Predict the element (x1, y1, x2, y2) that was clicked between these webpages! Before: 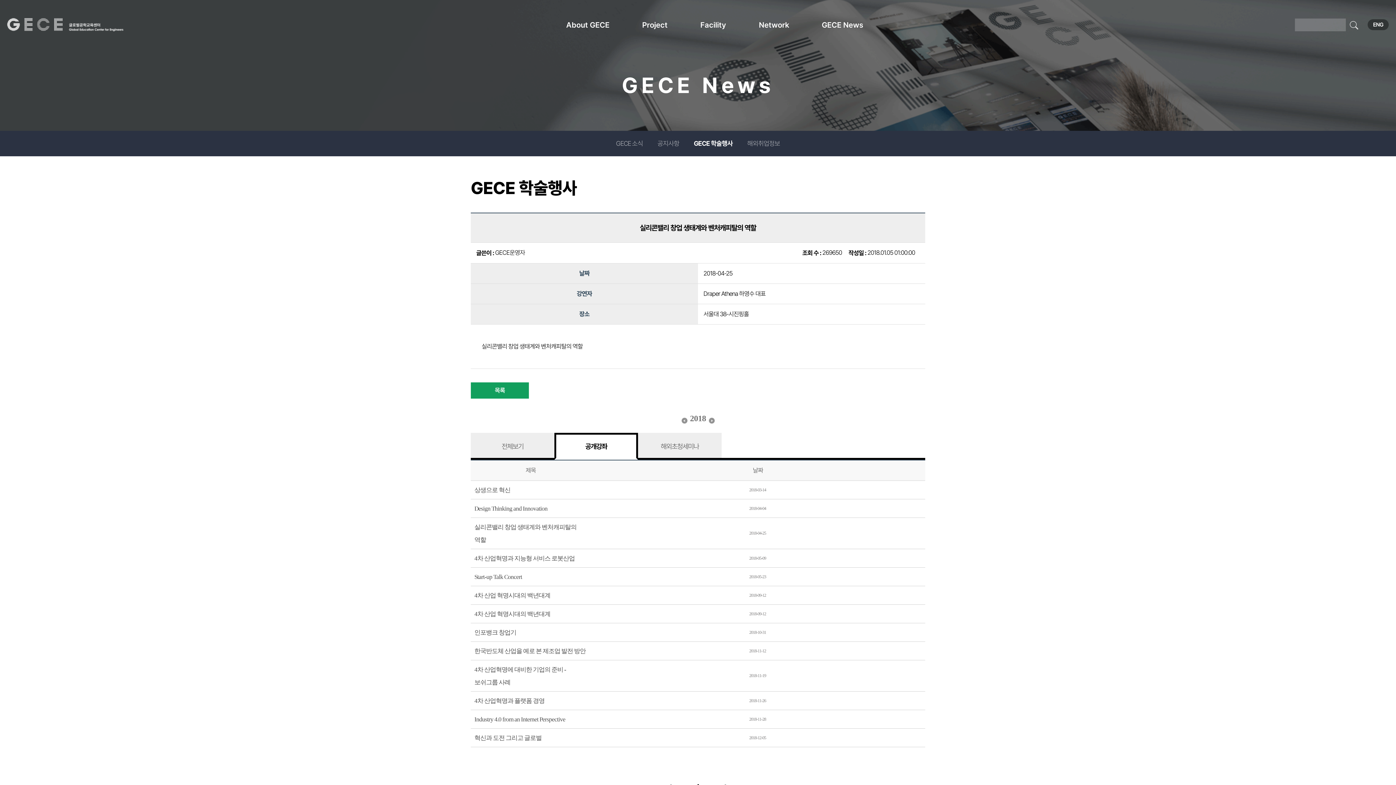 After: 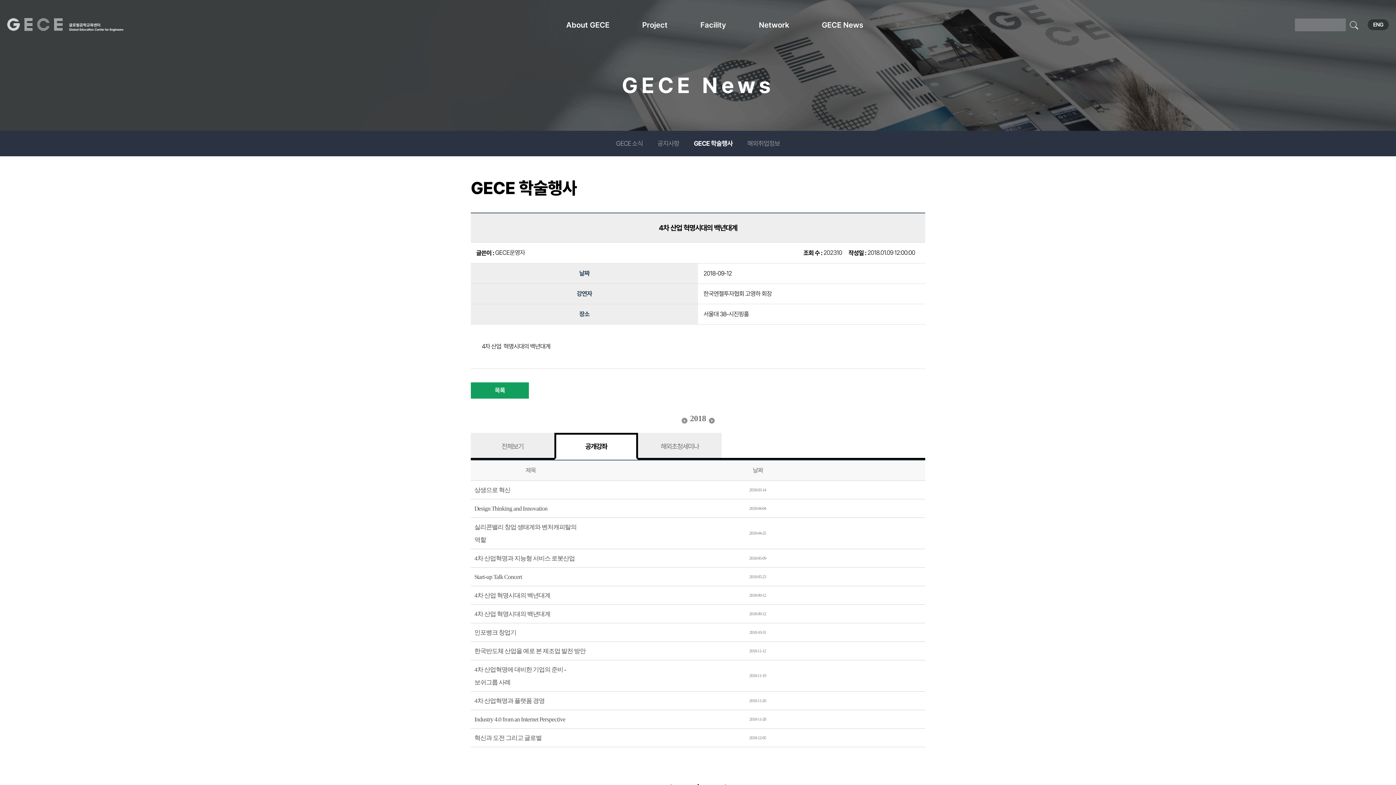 Action: bbox: (474, 610, 550, 617) label: 4차 산업 혁명시대의 백년대계